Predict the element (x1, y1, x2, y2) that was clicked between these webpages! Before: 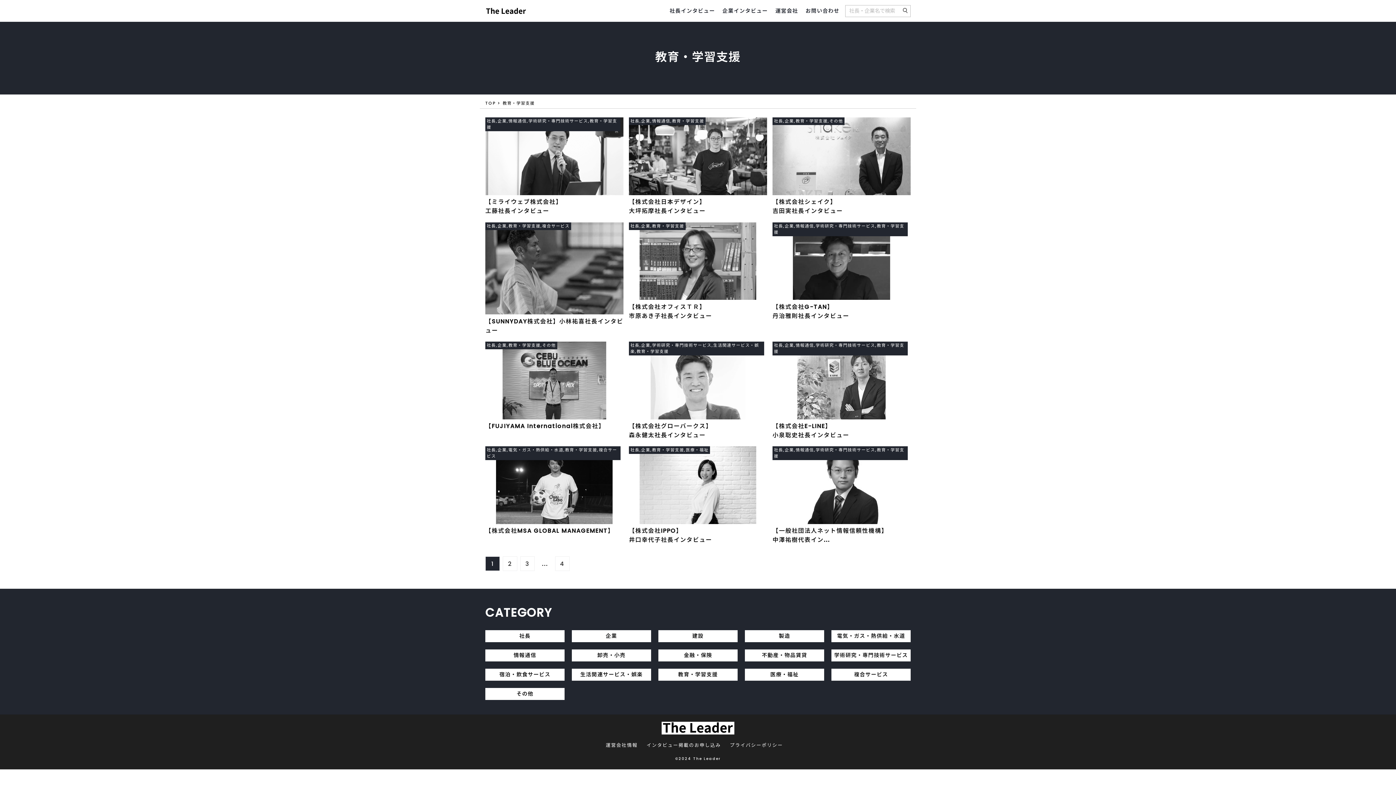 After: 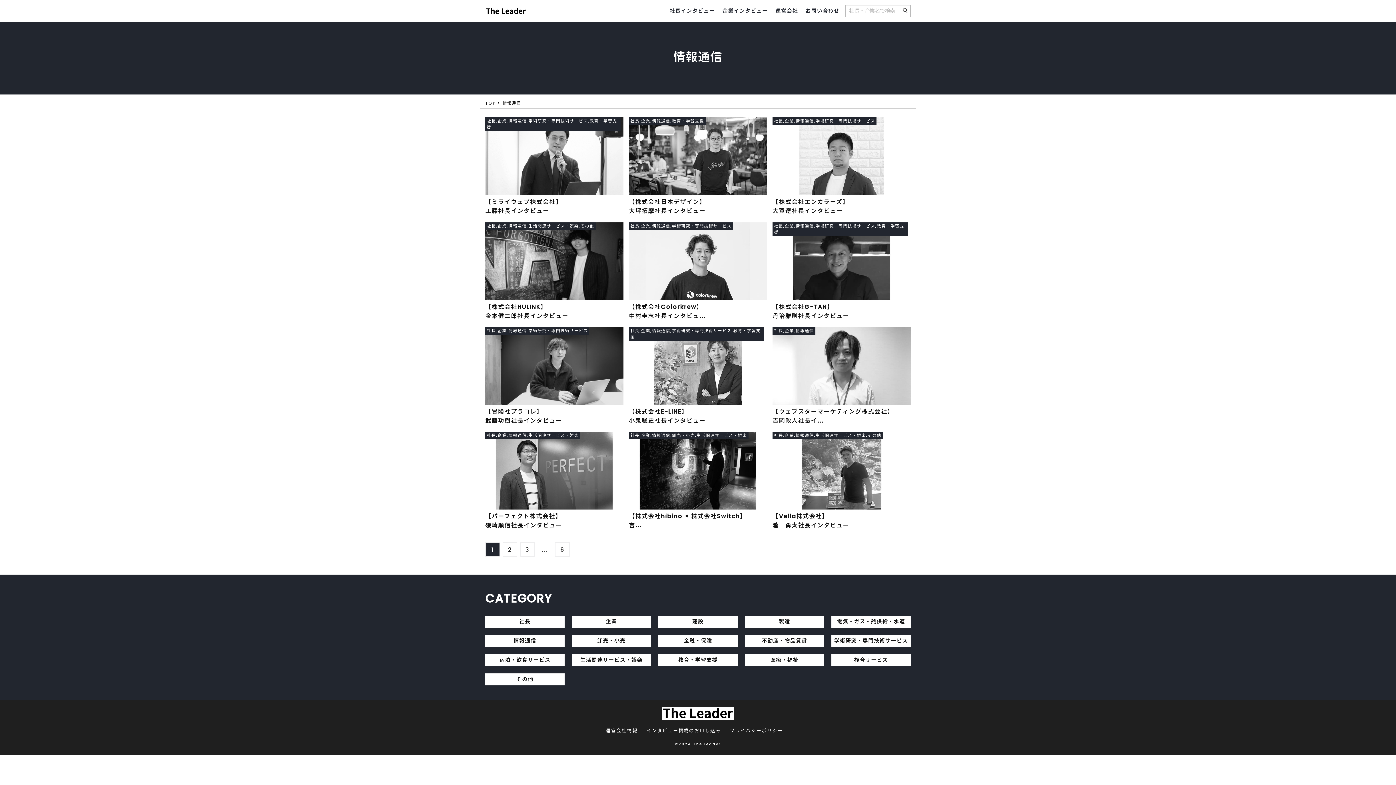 Action: label: 情報通信 bbox: (487, 651, 562, 659)